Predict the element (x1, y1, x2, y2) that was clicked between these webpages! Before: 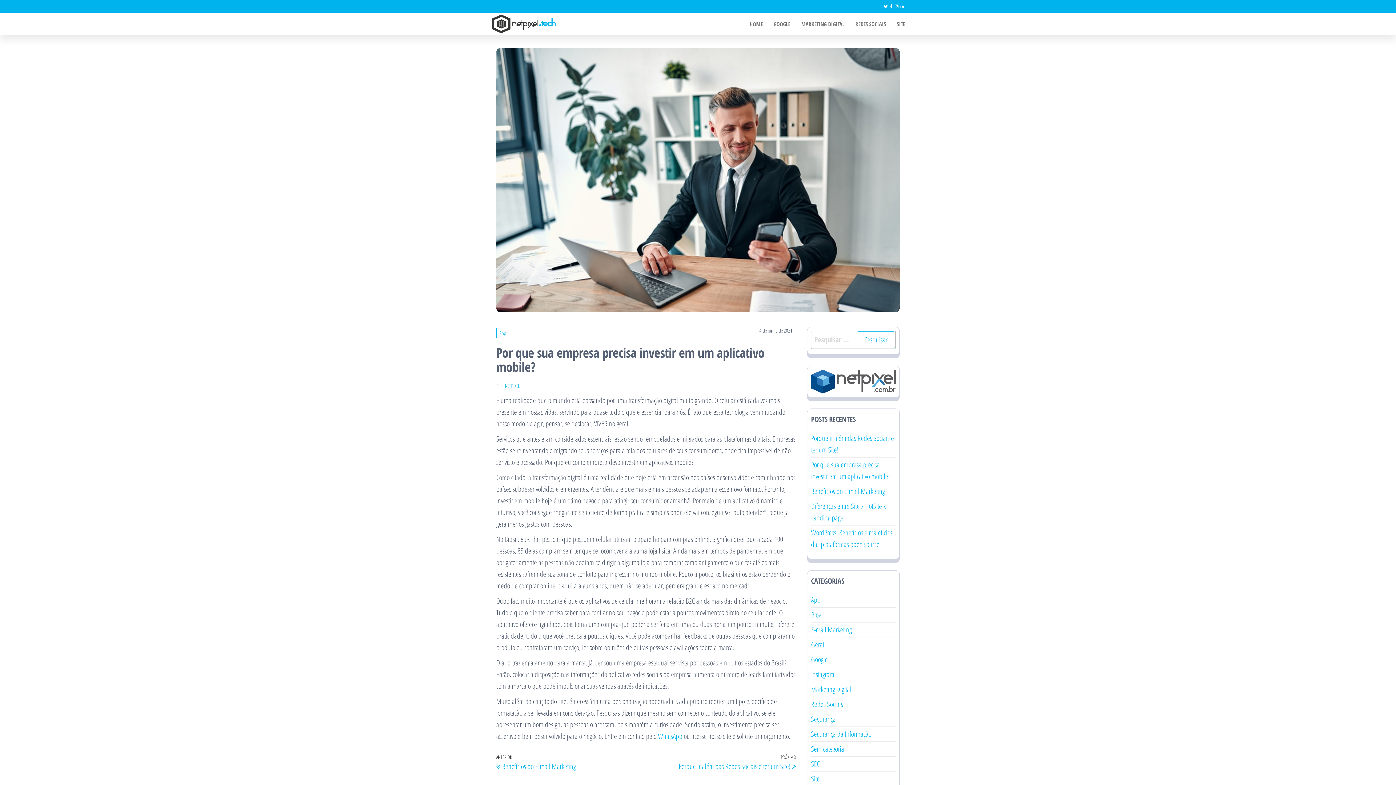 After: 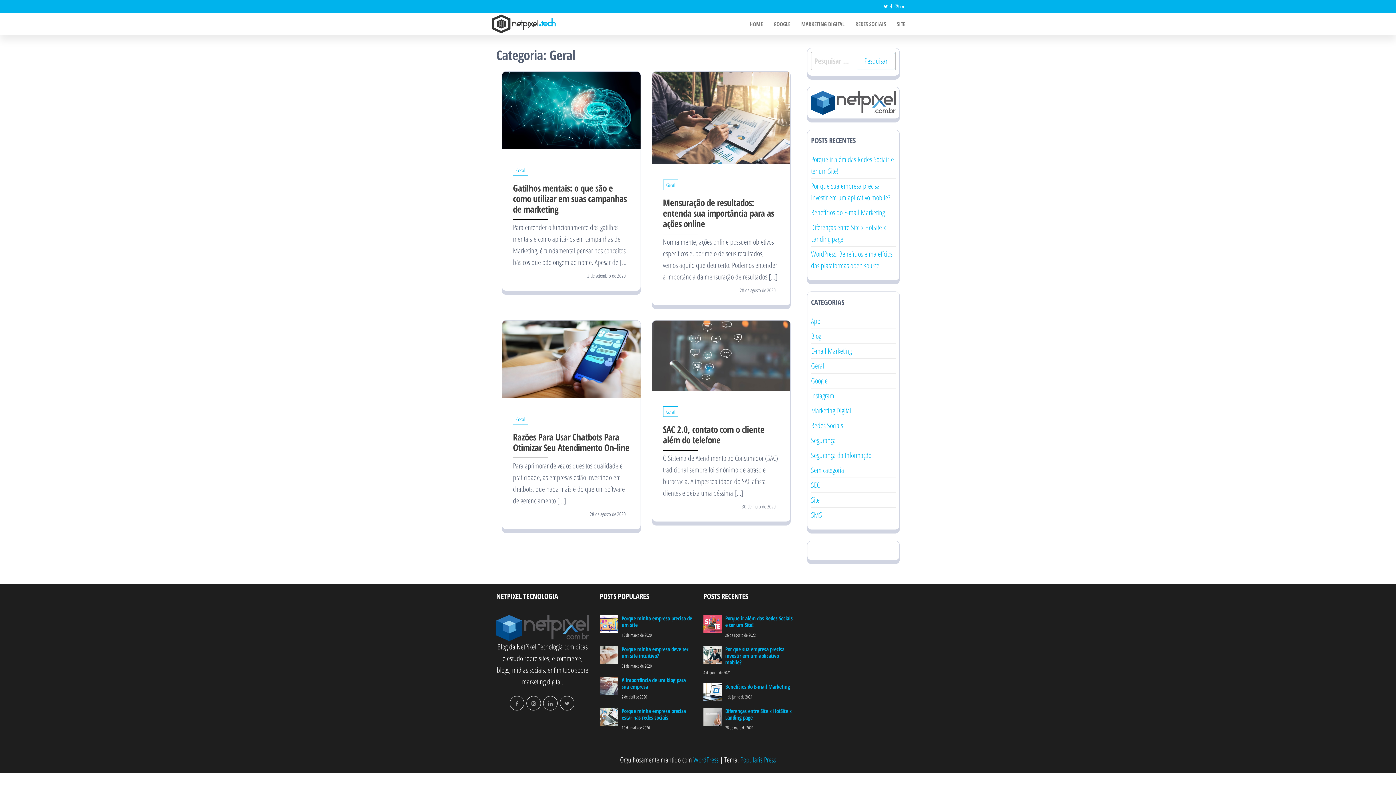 Action: label: Geral bbox: (811, 640, 824, 649)